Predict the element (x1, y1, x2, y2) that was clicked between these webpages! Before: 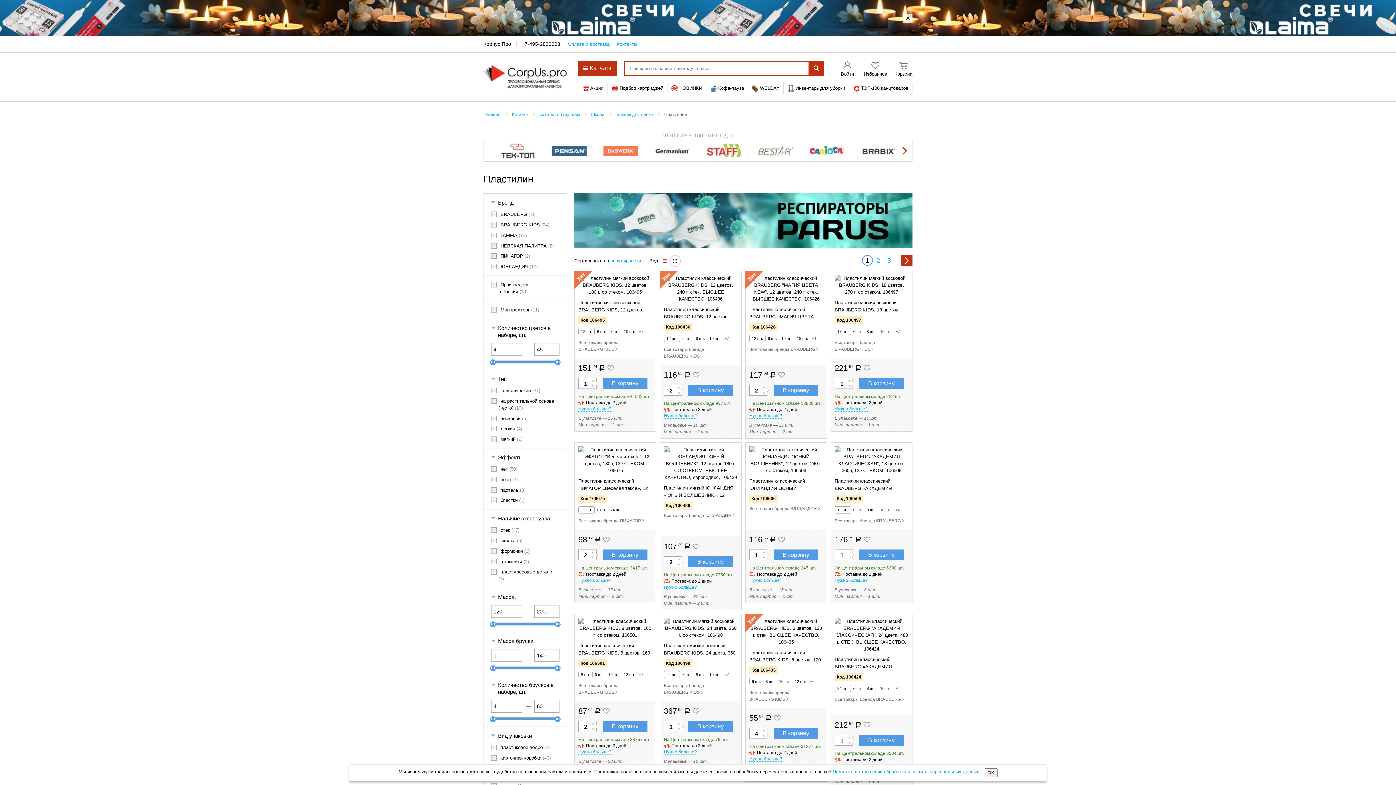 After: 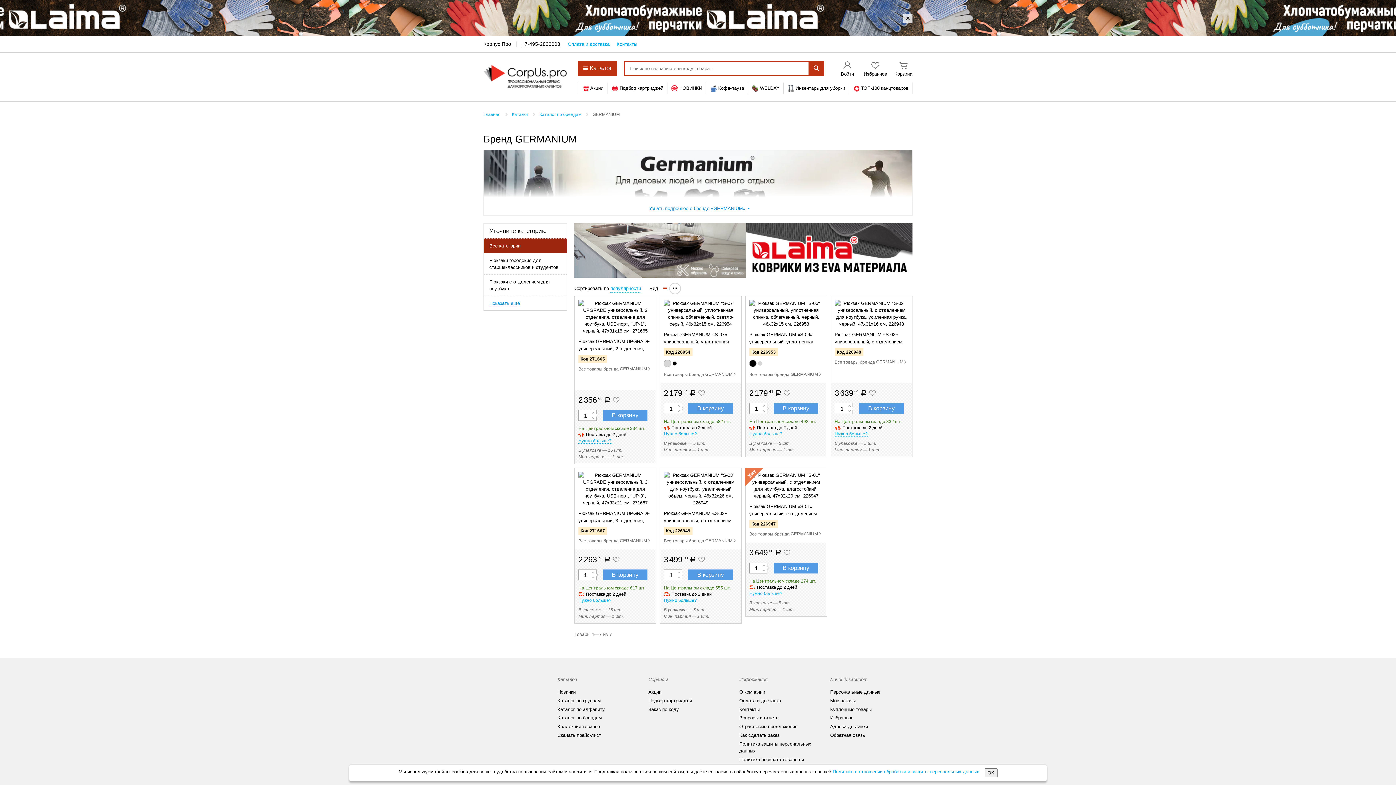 Action: bbox: (655, 147, 689, 154)